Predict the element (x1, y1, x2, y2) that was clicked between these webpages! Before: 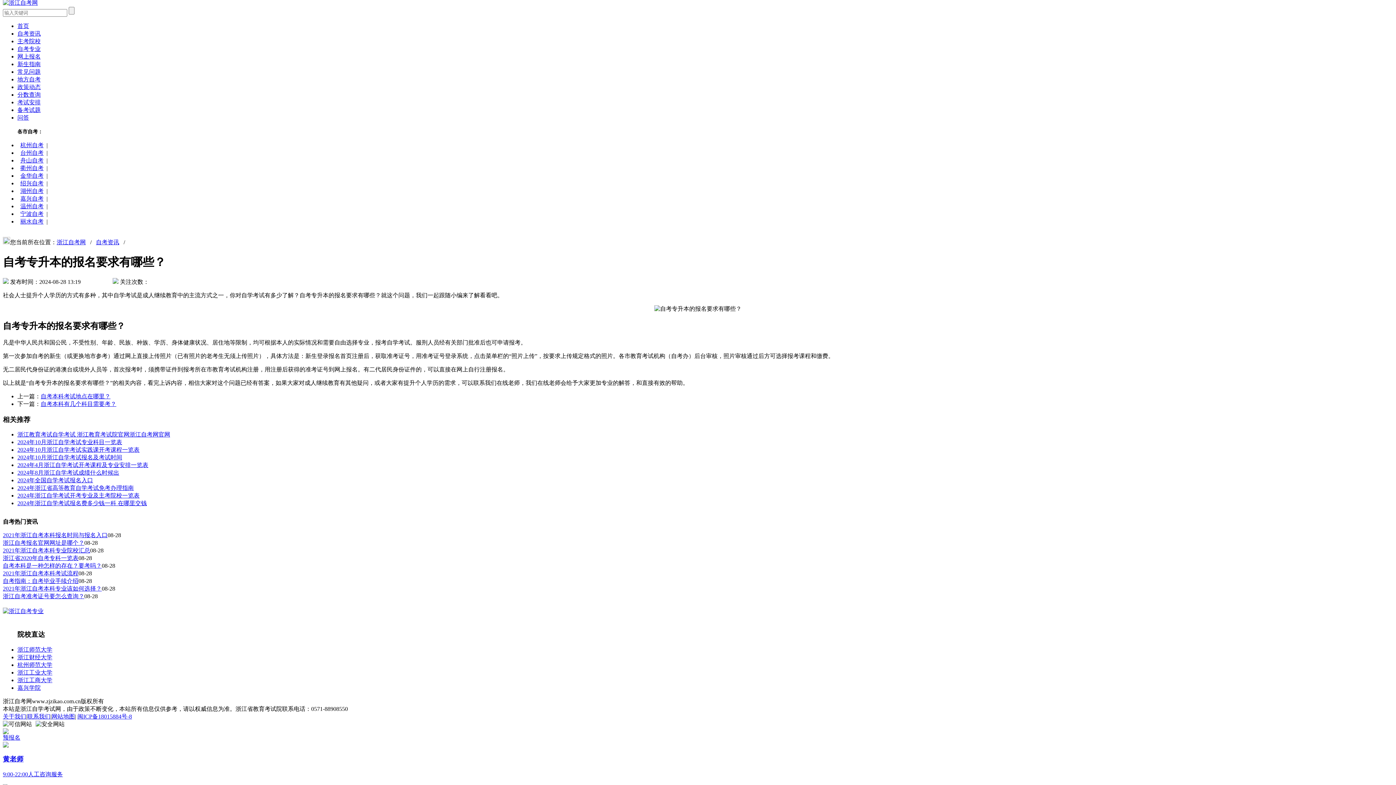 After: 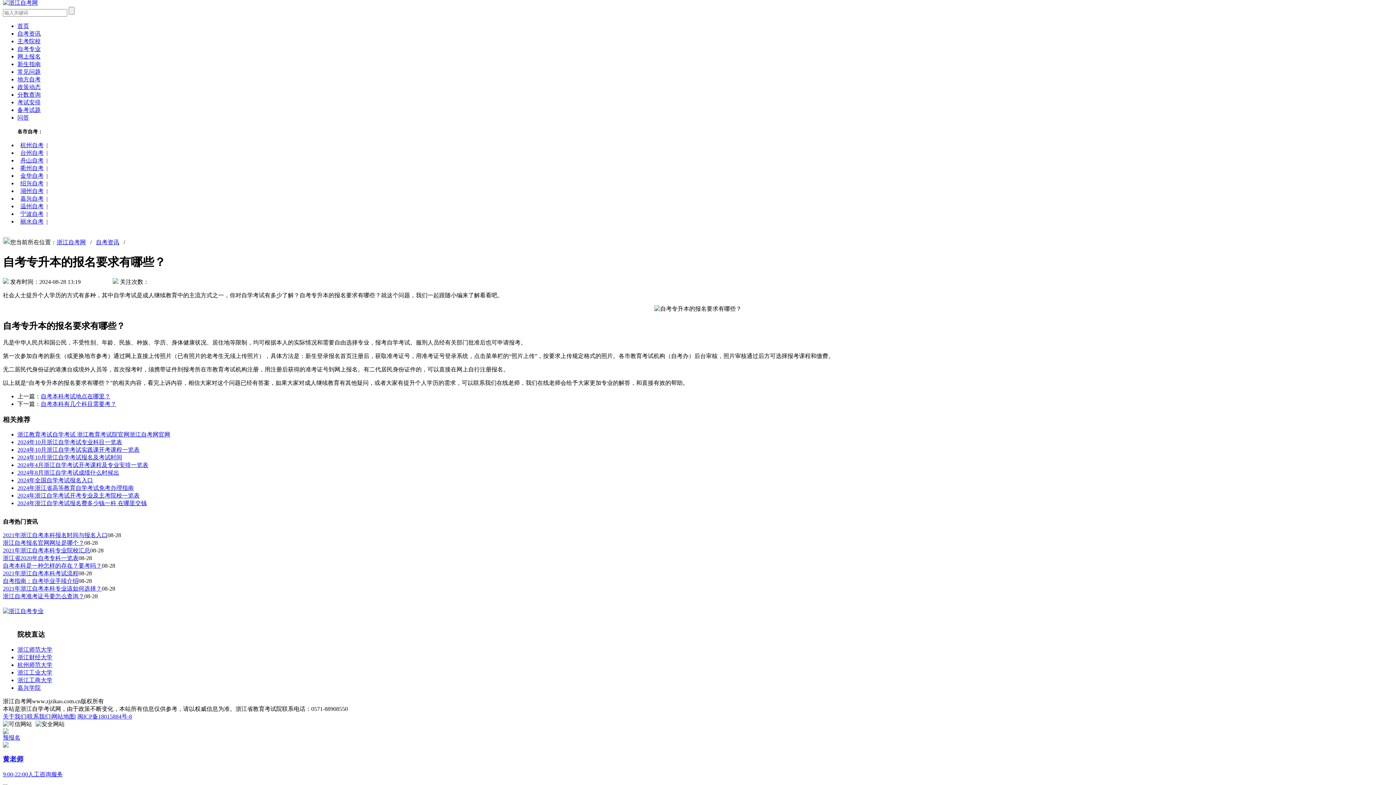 Action: bbox: (17, 210, 46, 217) label: 宁波自考